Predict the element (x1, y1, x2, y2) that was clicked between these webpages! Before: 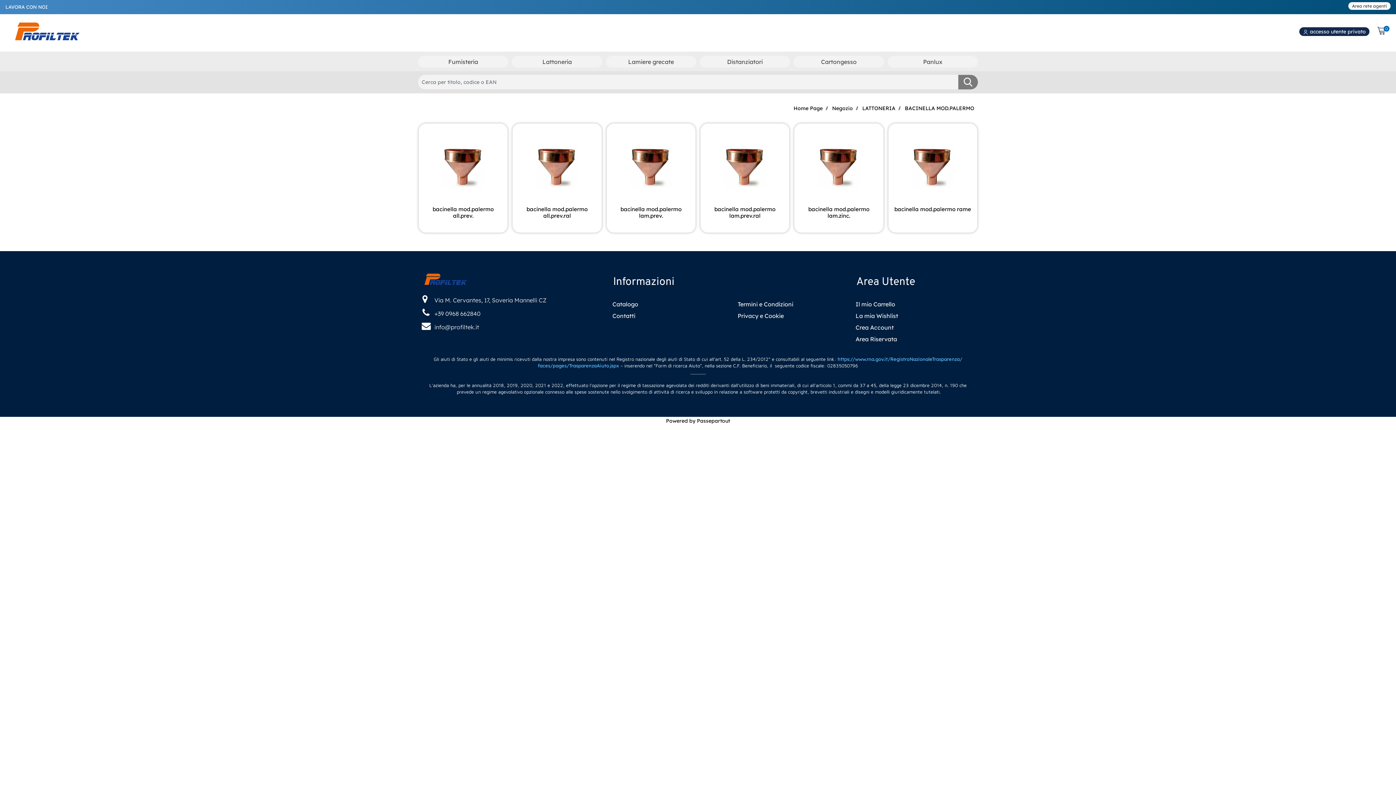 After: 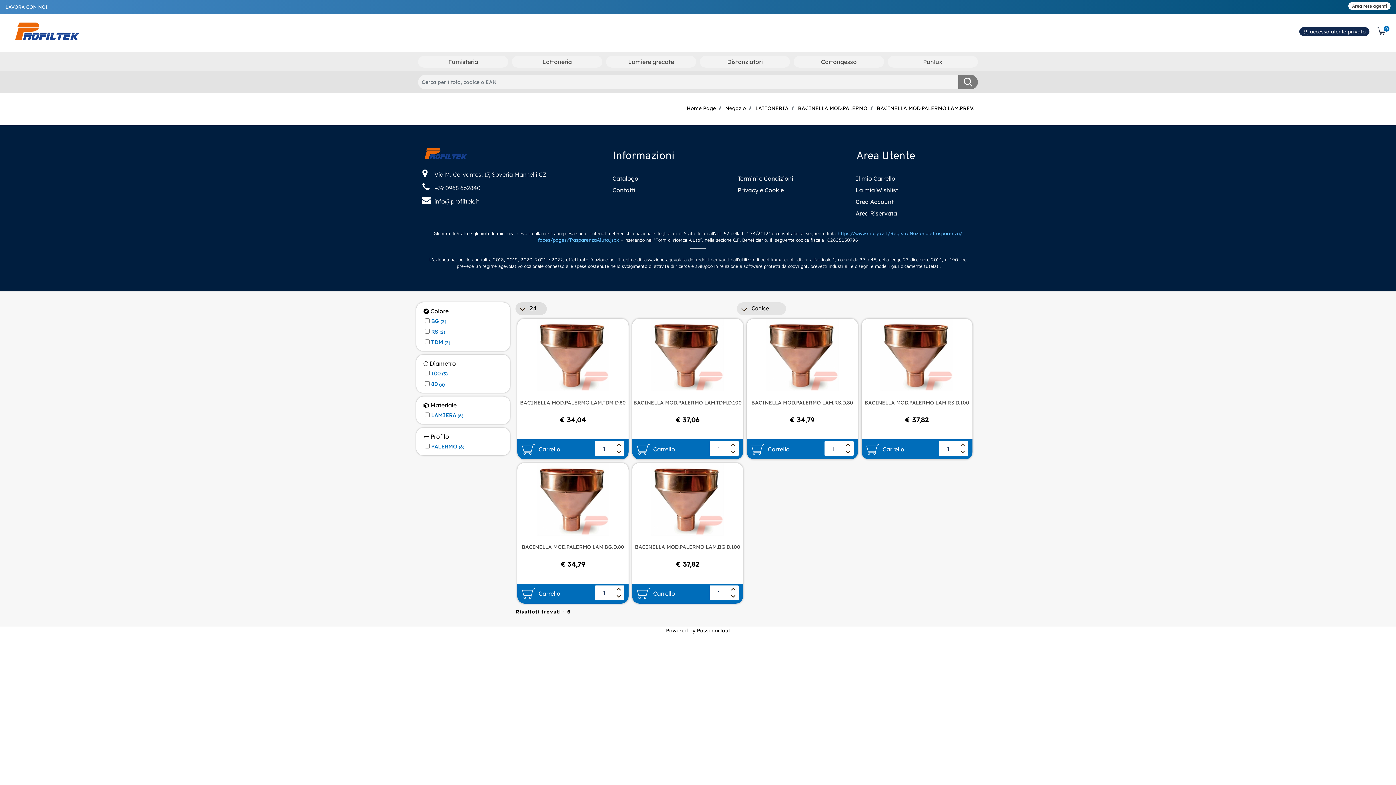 Action: label: bacinella mod.palermo lam.prev. bbox: (620, 205, 681, 219)